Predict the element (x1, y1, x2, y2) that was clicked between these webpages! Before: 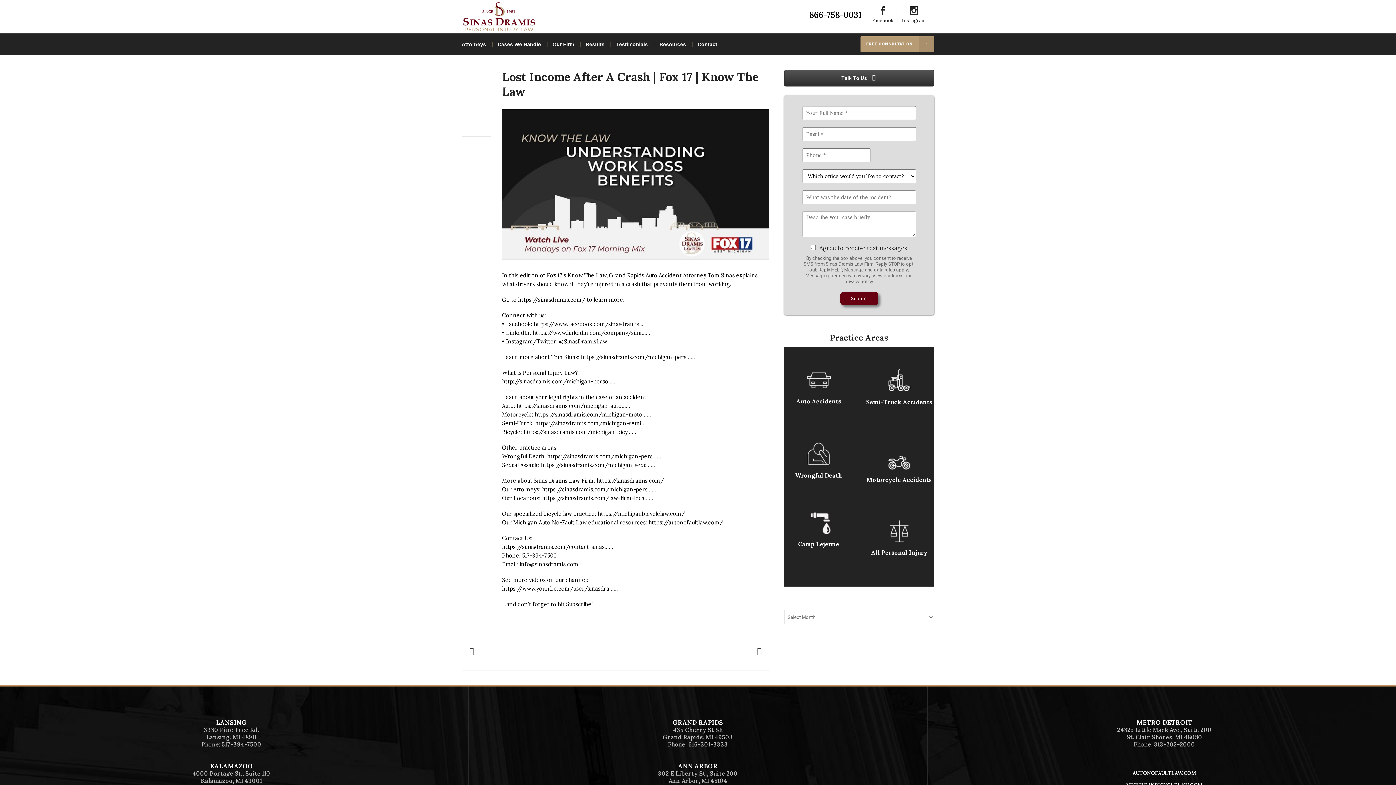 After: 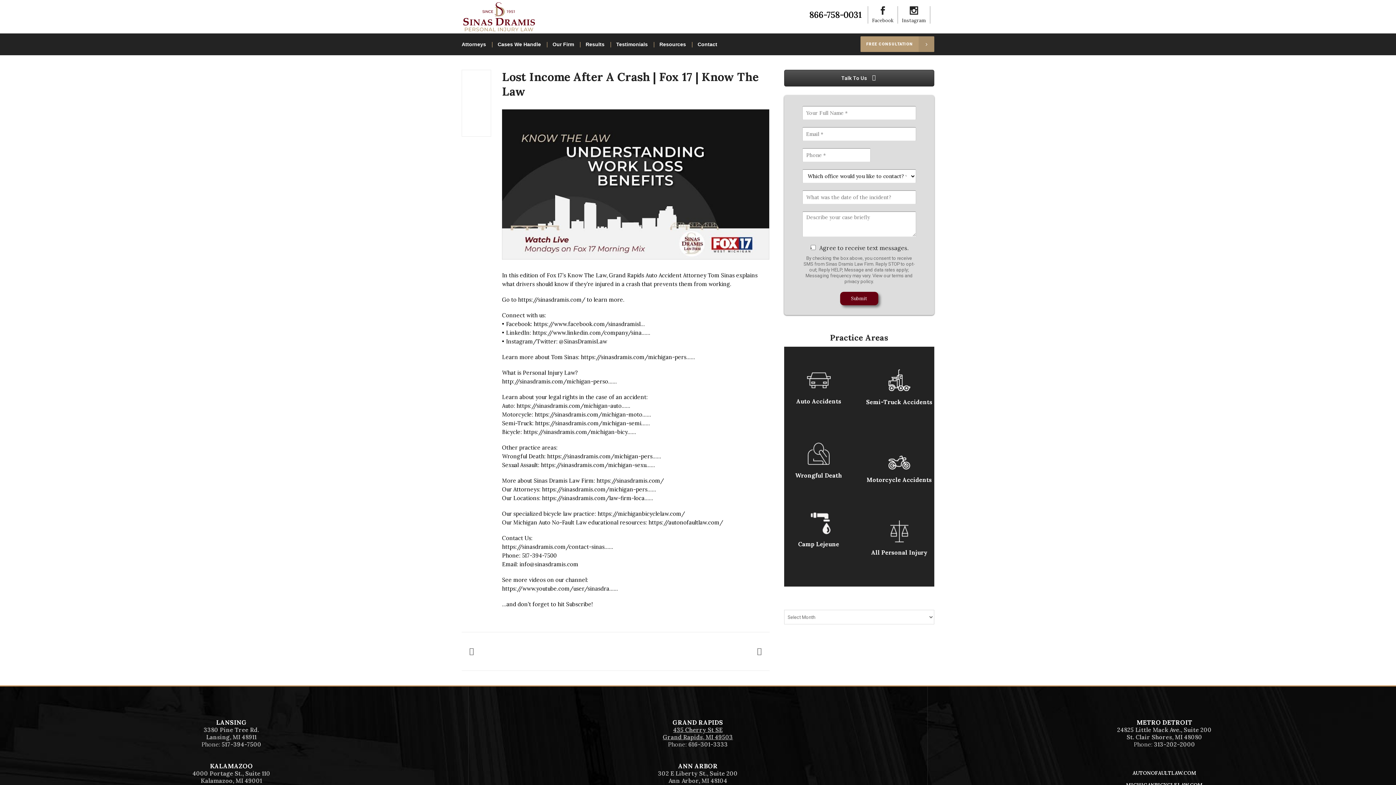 Action: bbox: (663, 726, 733, 741) label: 435 Cherry St SE
Grand Rapids, MI 49503